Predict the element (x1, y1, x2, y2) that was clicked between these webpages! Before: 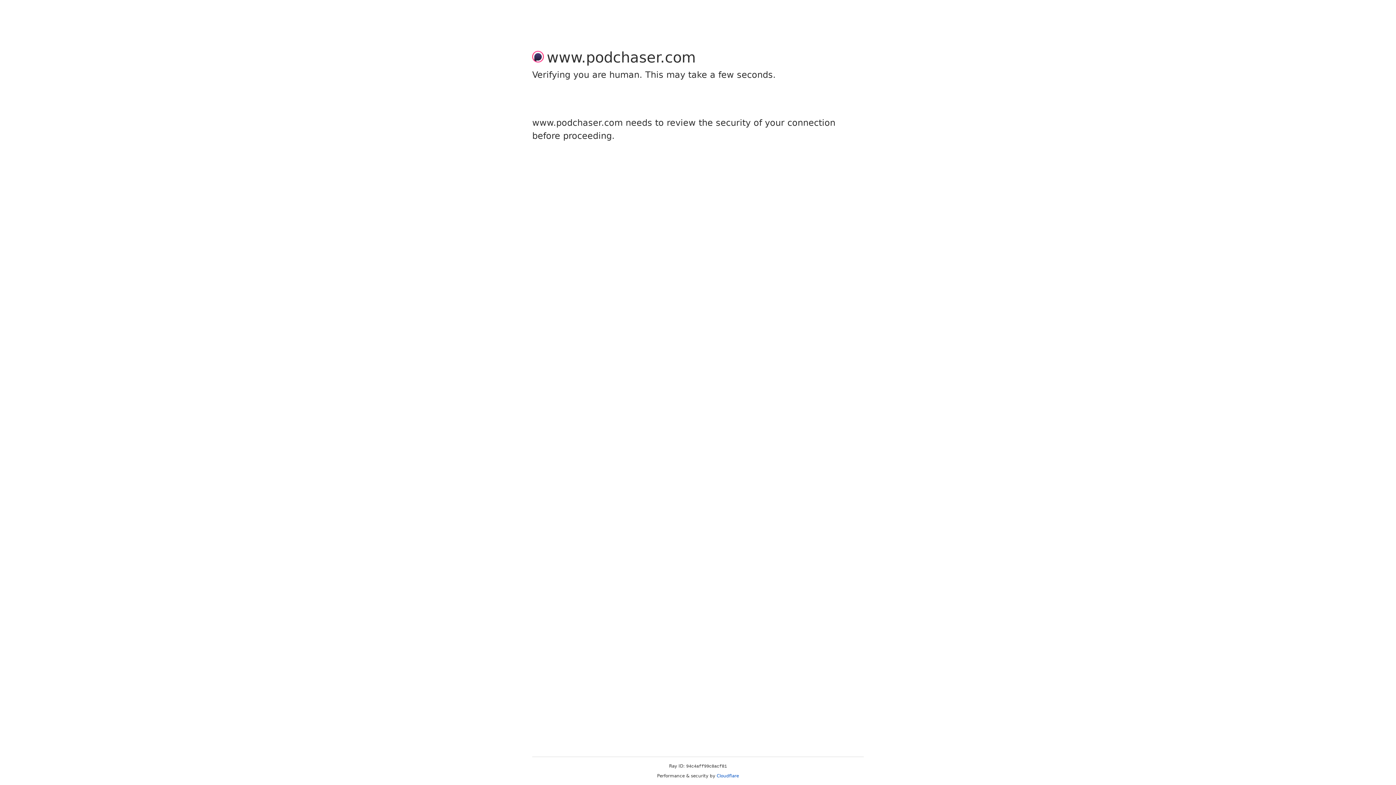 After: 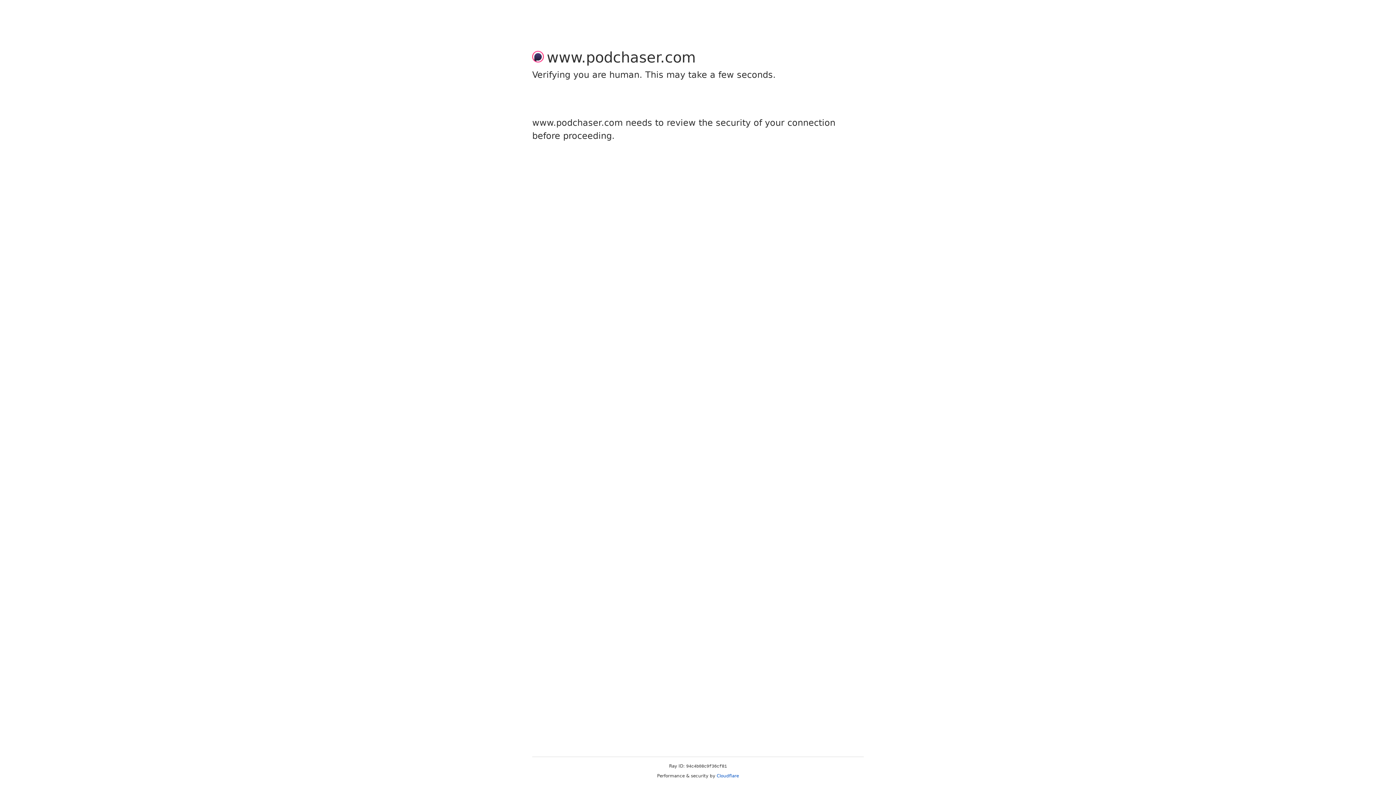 Action: label: Cloudflare bbox: (716, 773, 739, 778)